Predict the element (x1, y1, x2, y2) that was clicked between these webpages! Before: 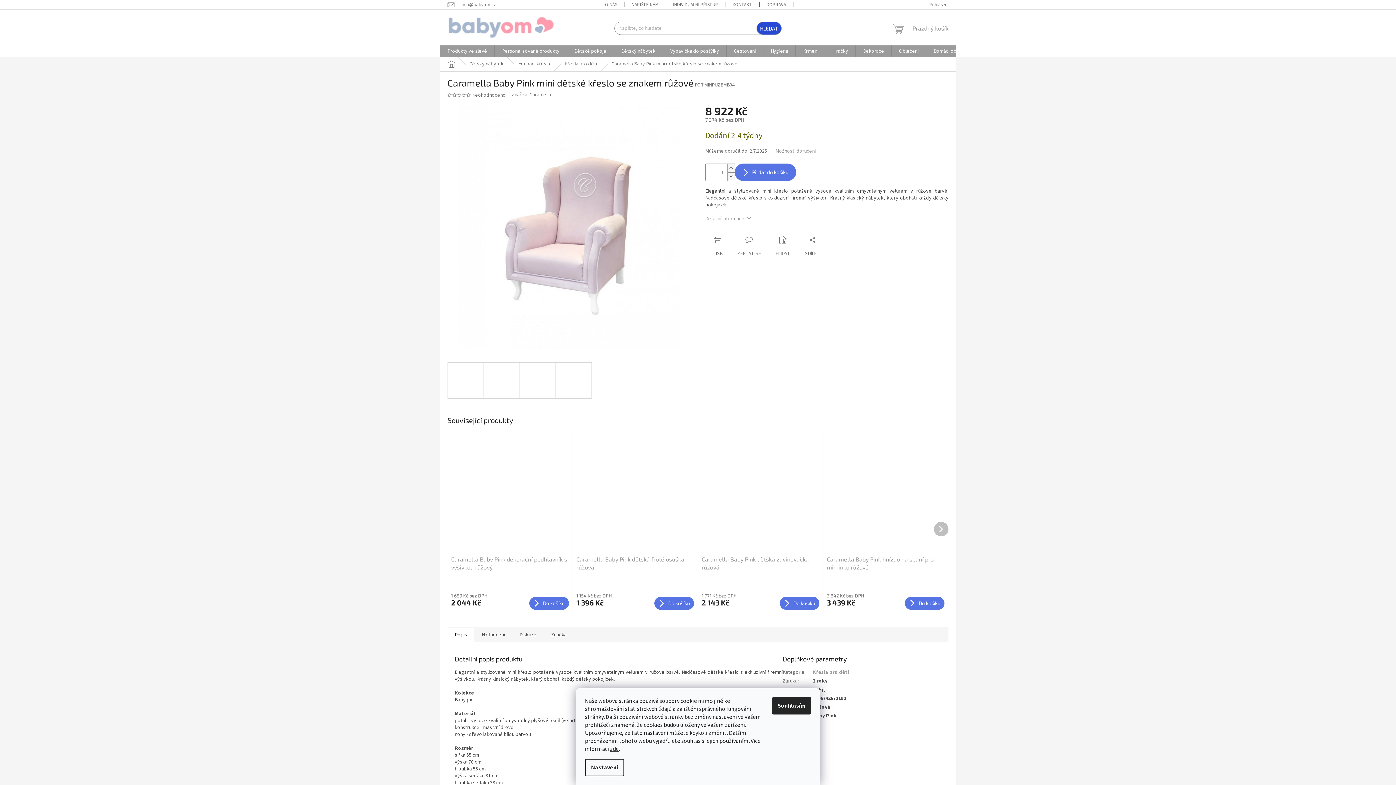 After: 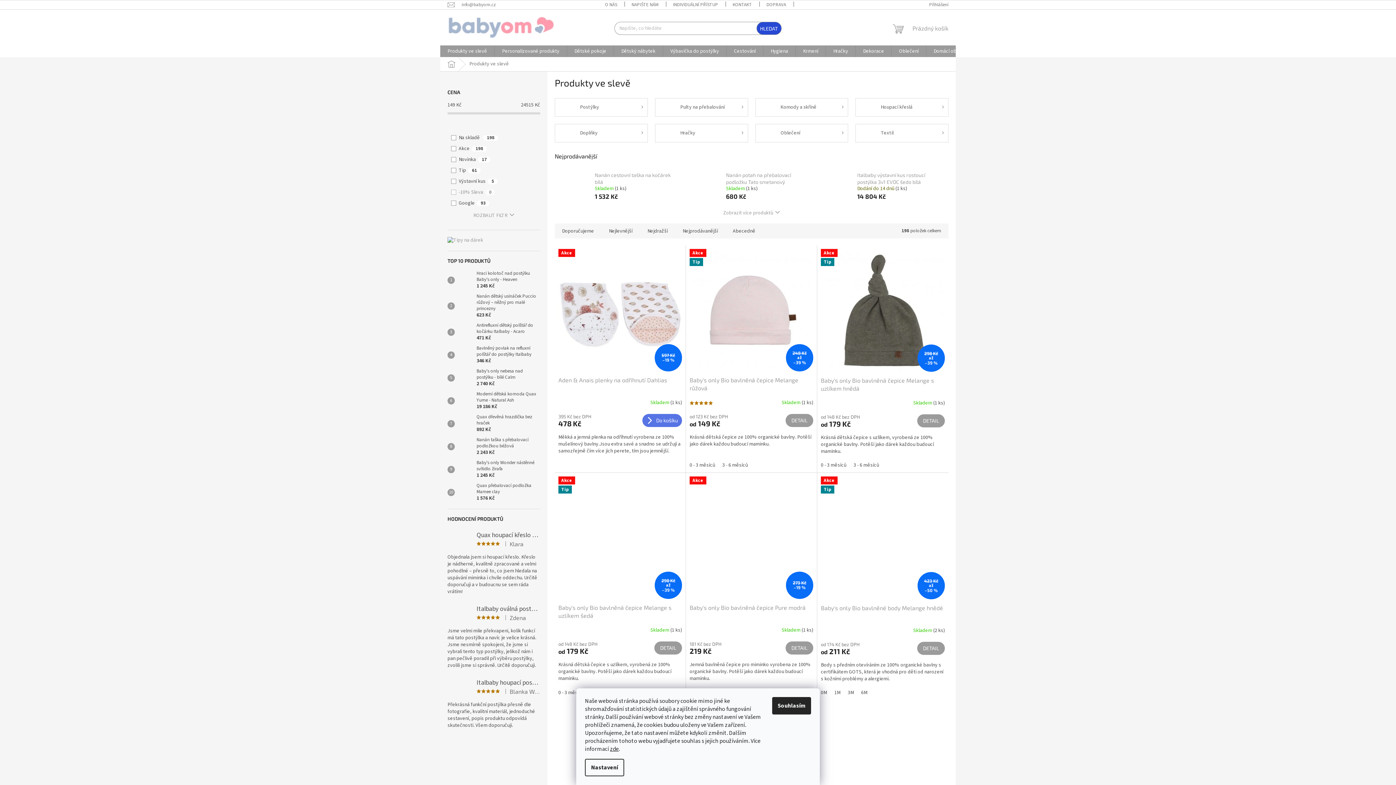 Action: bbox: (440, 45, 494, 57) label: Produkty ve slevě